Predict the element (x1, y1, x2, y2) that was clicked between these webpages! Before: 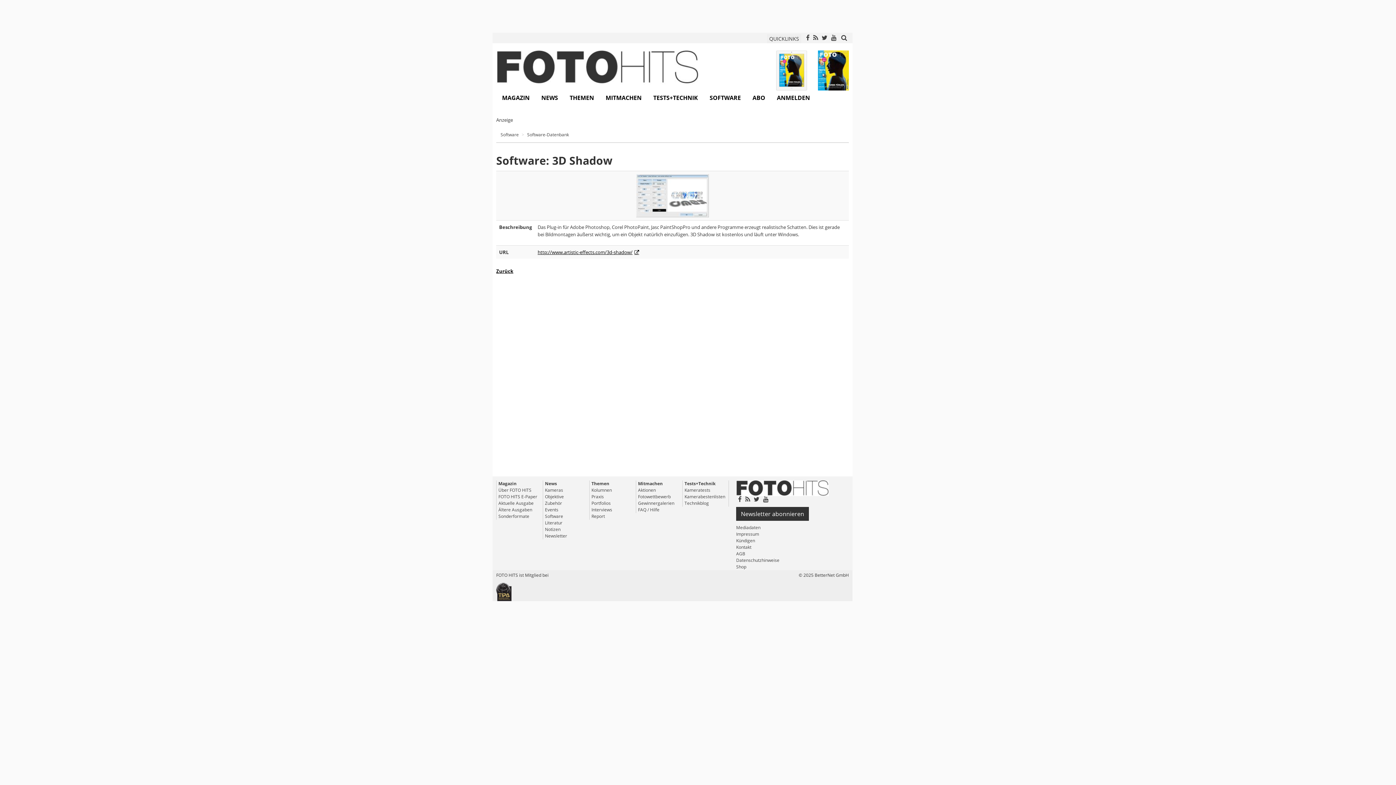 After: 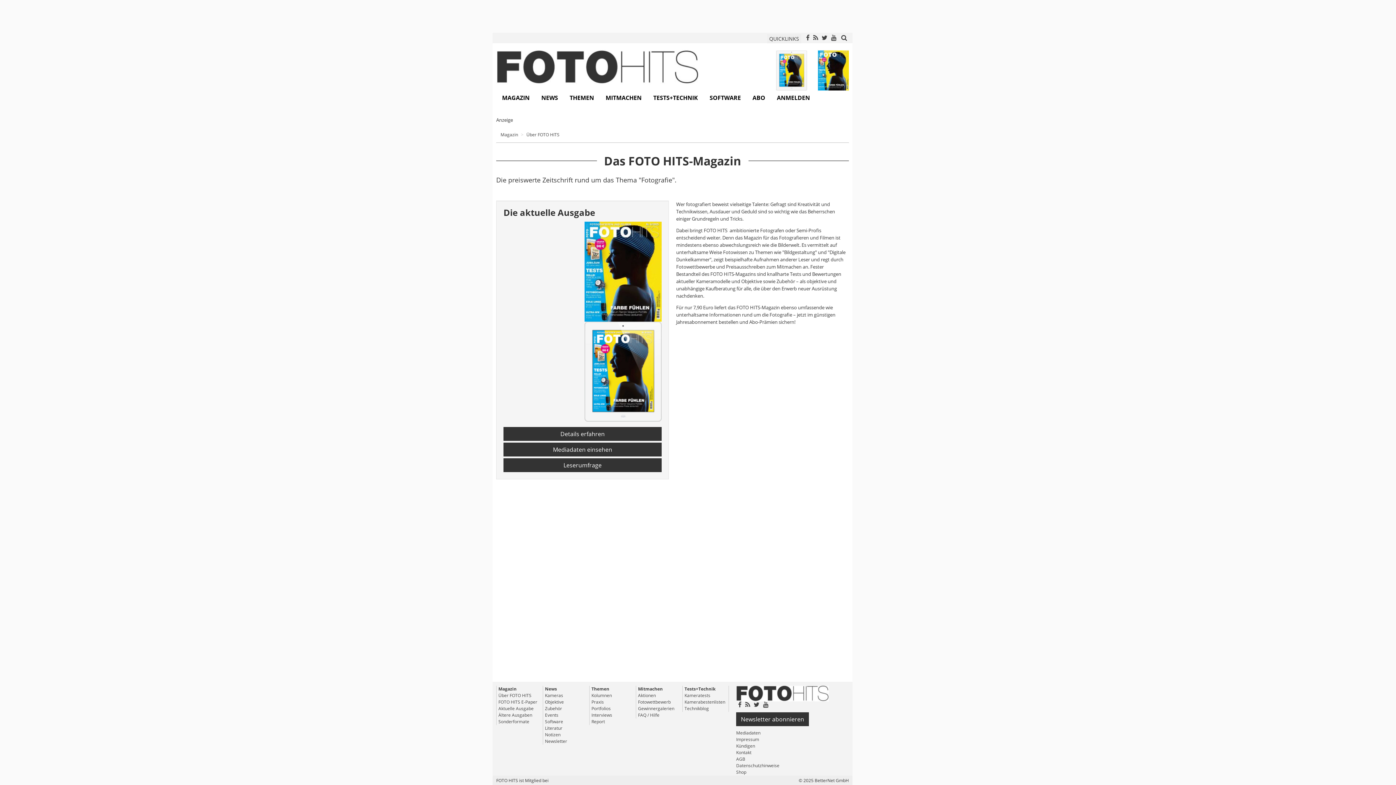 Action: bbox: (498, 487, 531, 493) label: Über FOTO HITS